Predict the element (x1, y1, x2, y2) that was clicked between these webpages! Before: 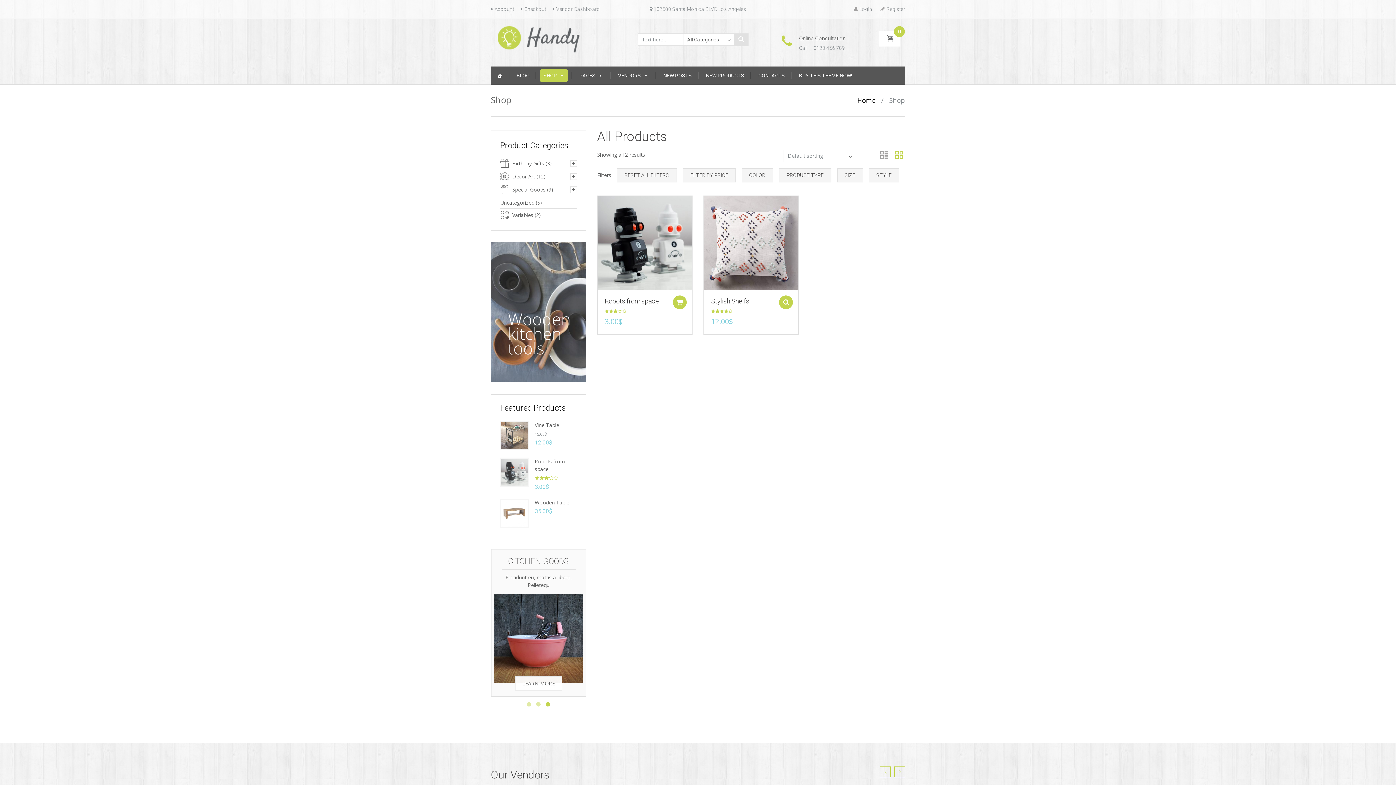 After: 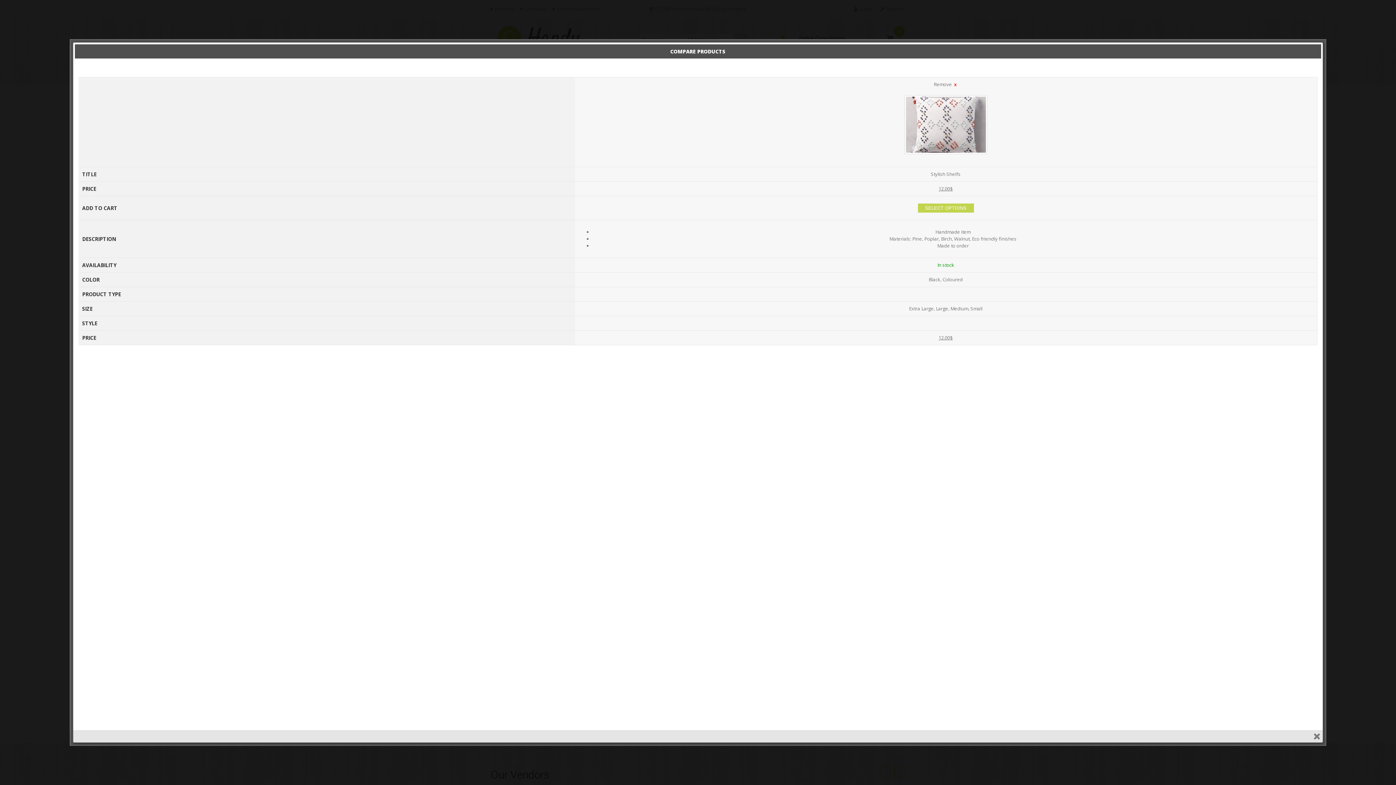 Action: bbox: (700, 212, 711, 223) label: Compare